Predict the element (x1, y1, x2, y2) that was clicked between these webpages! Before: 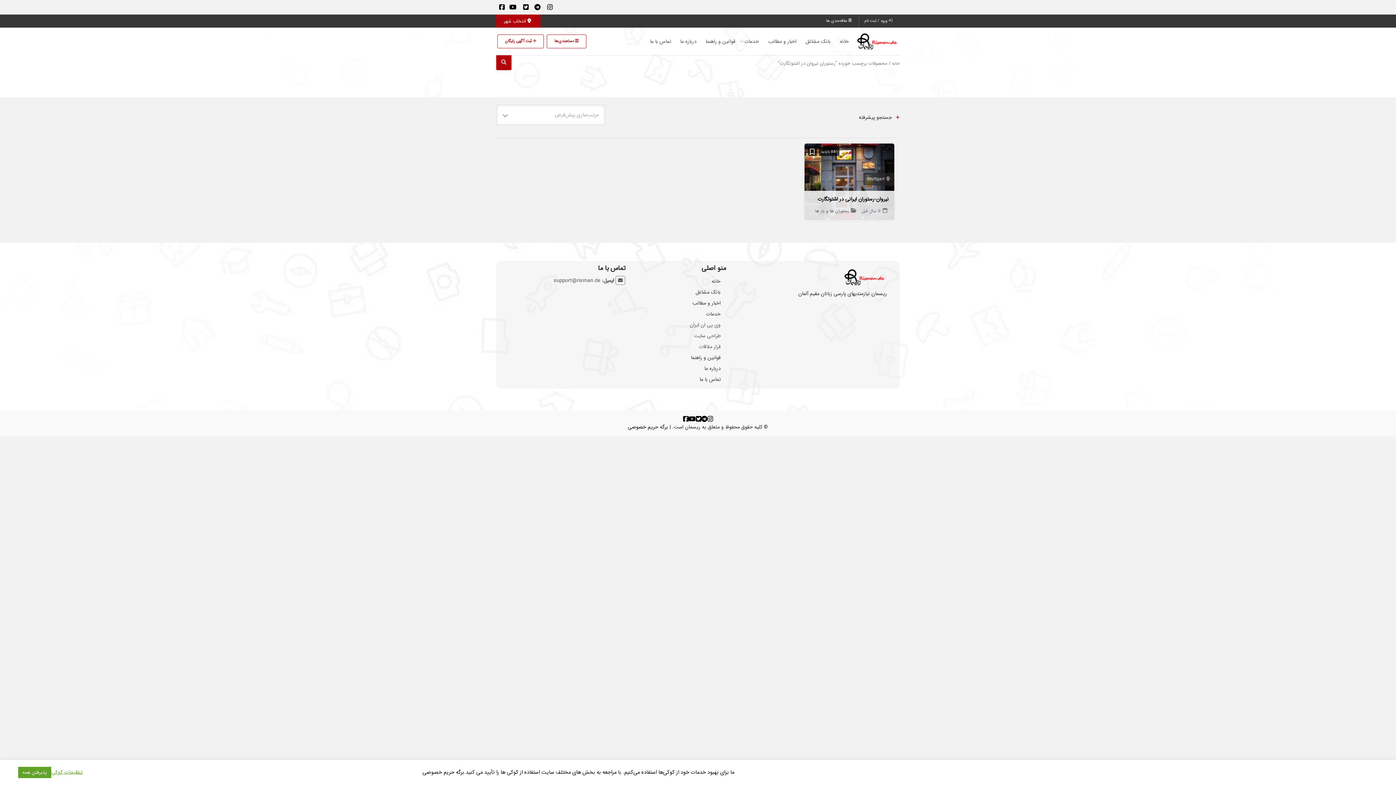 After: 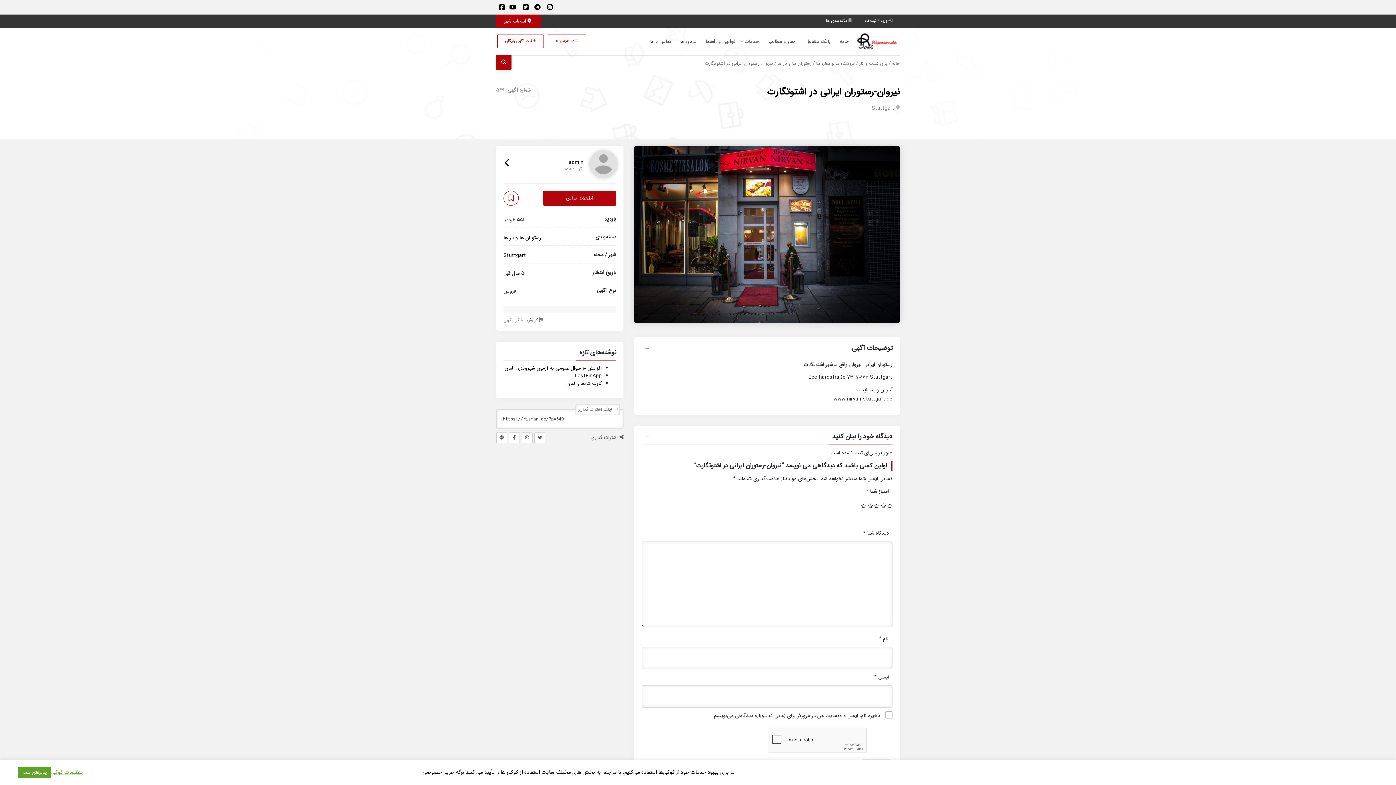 Action: bbox: (804, 177, 894, 185)